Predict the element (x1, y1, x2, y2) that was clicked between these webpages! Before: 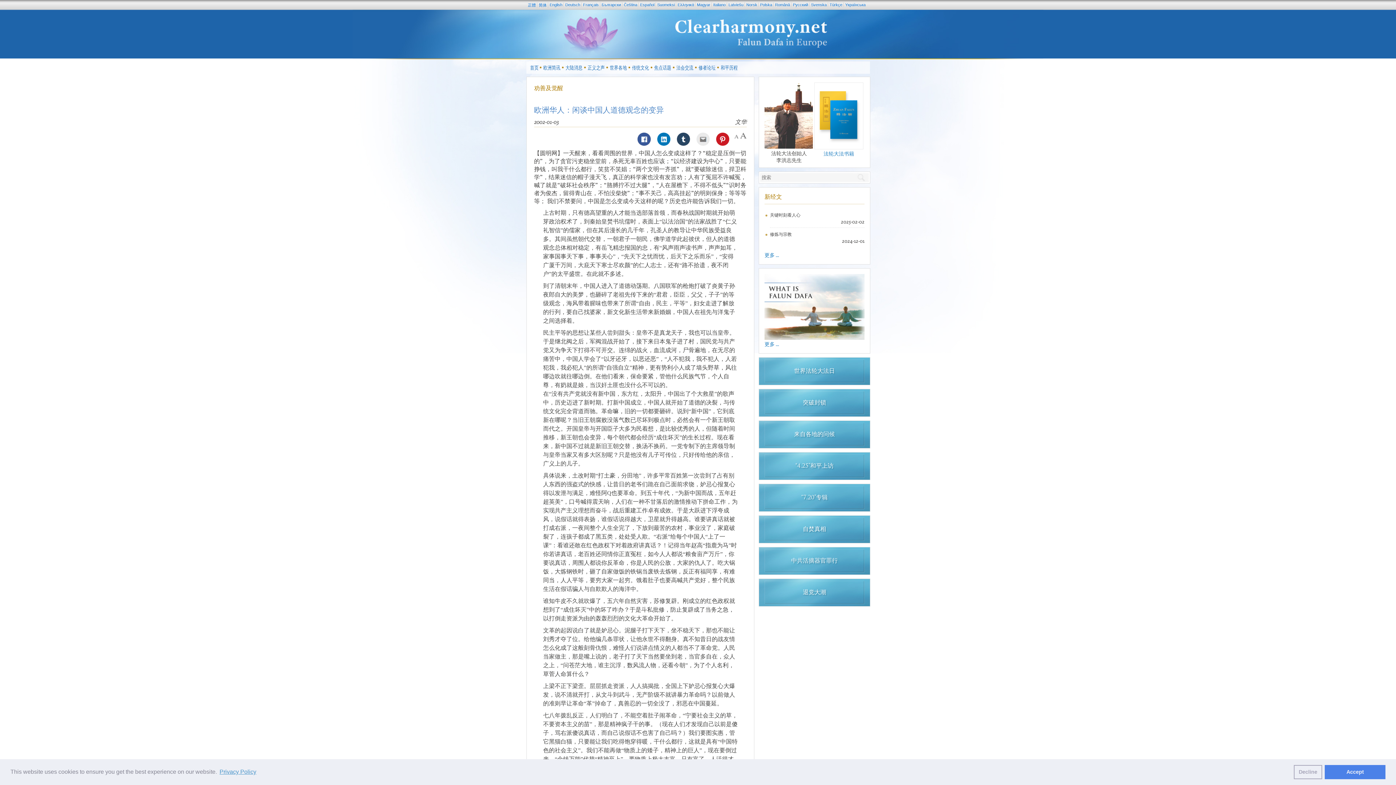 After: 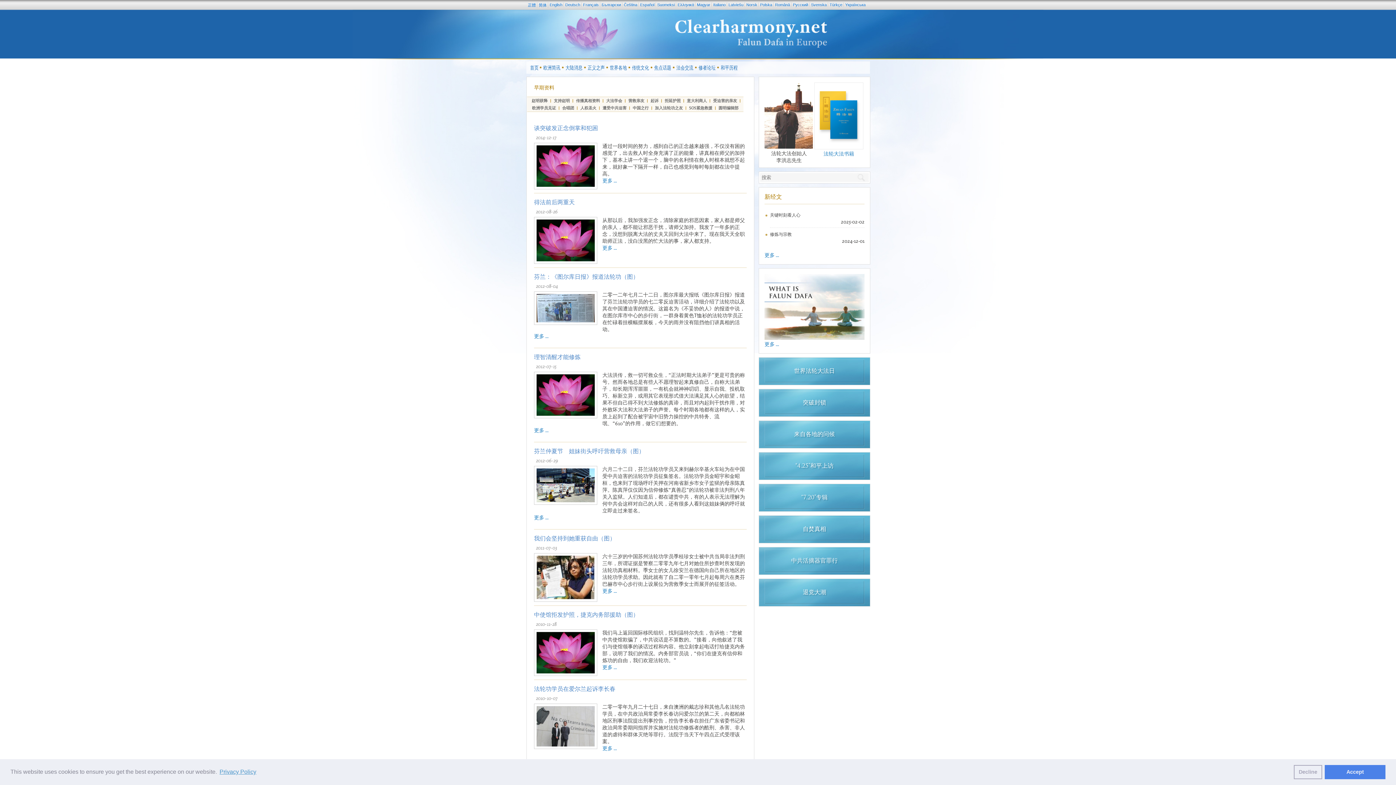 Action: label: 和平历程 bbox: (720, 61, 738, 74)